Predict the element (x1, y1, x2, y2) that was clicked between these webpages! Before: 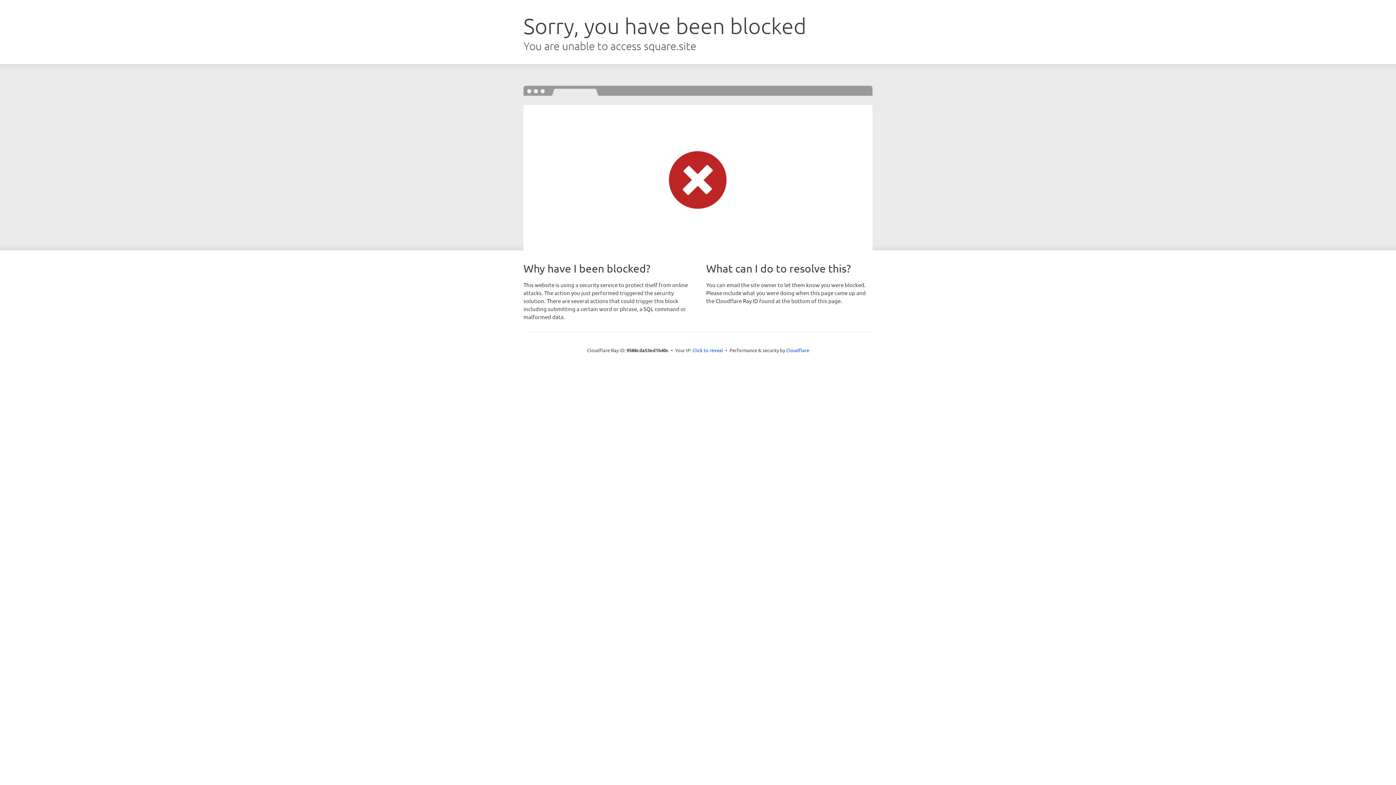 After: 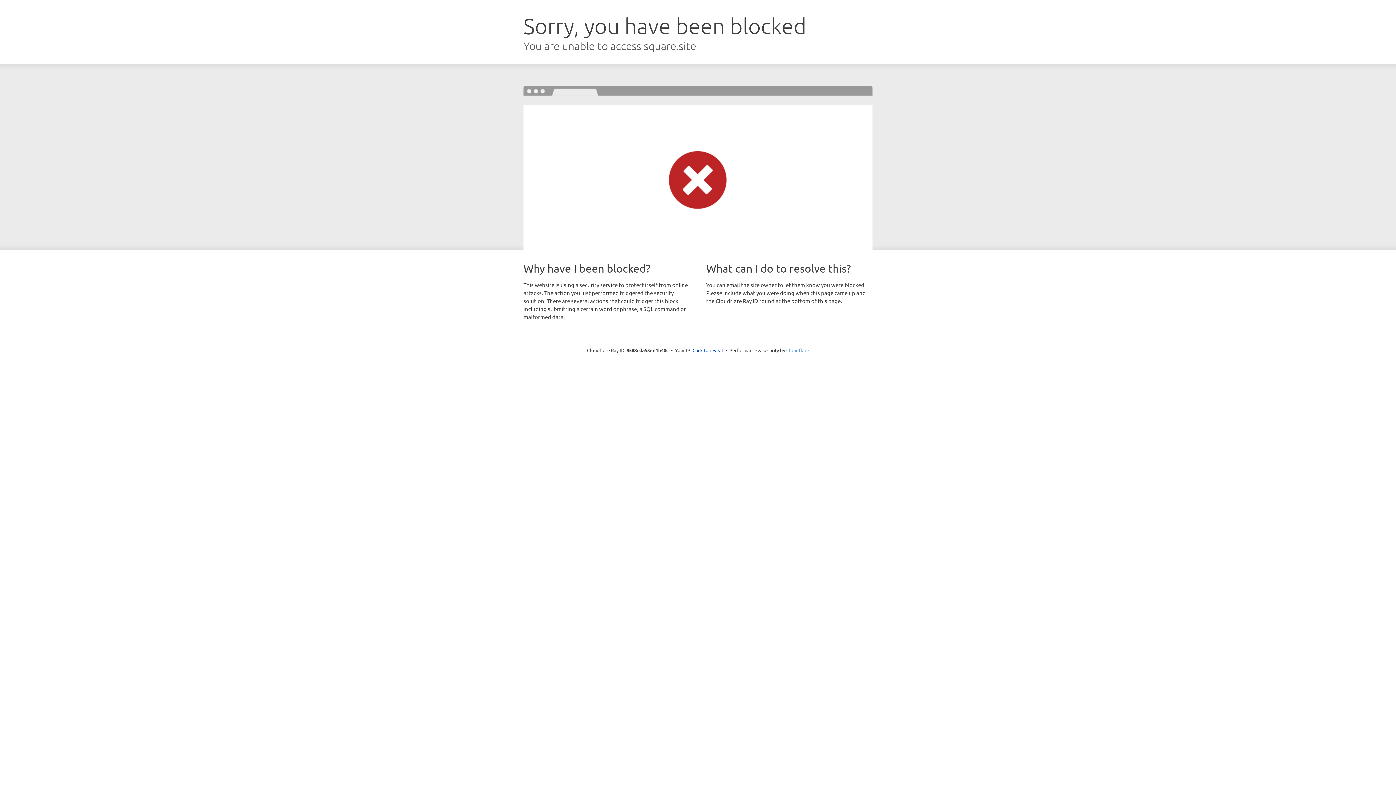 Action: bbox: (786, 347, 809, 353) label: Cloudflare